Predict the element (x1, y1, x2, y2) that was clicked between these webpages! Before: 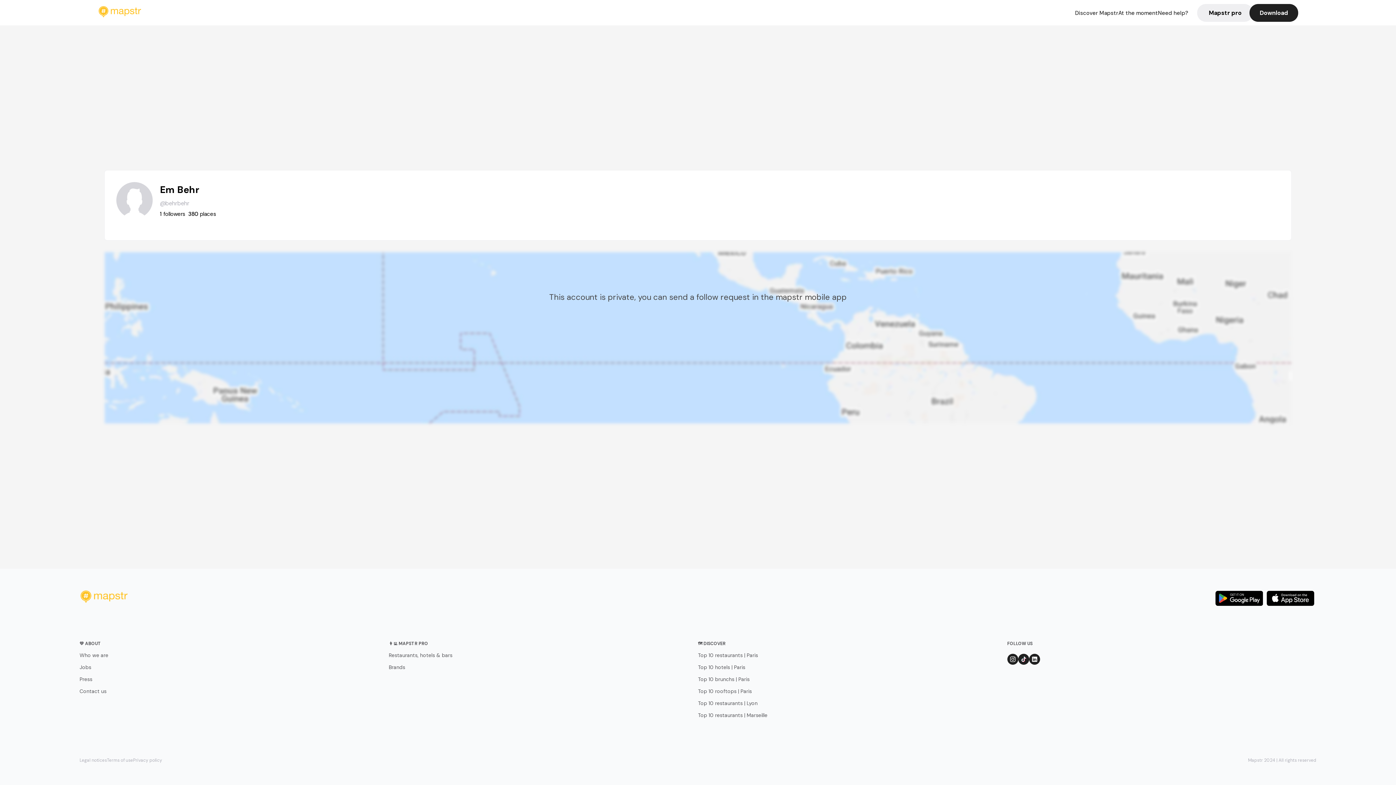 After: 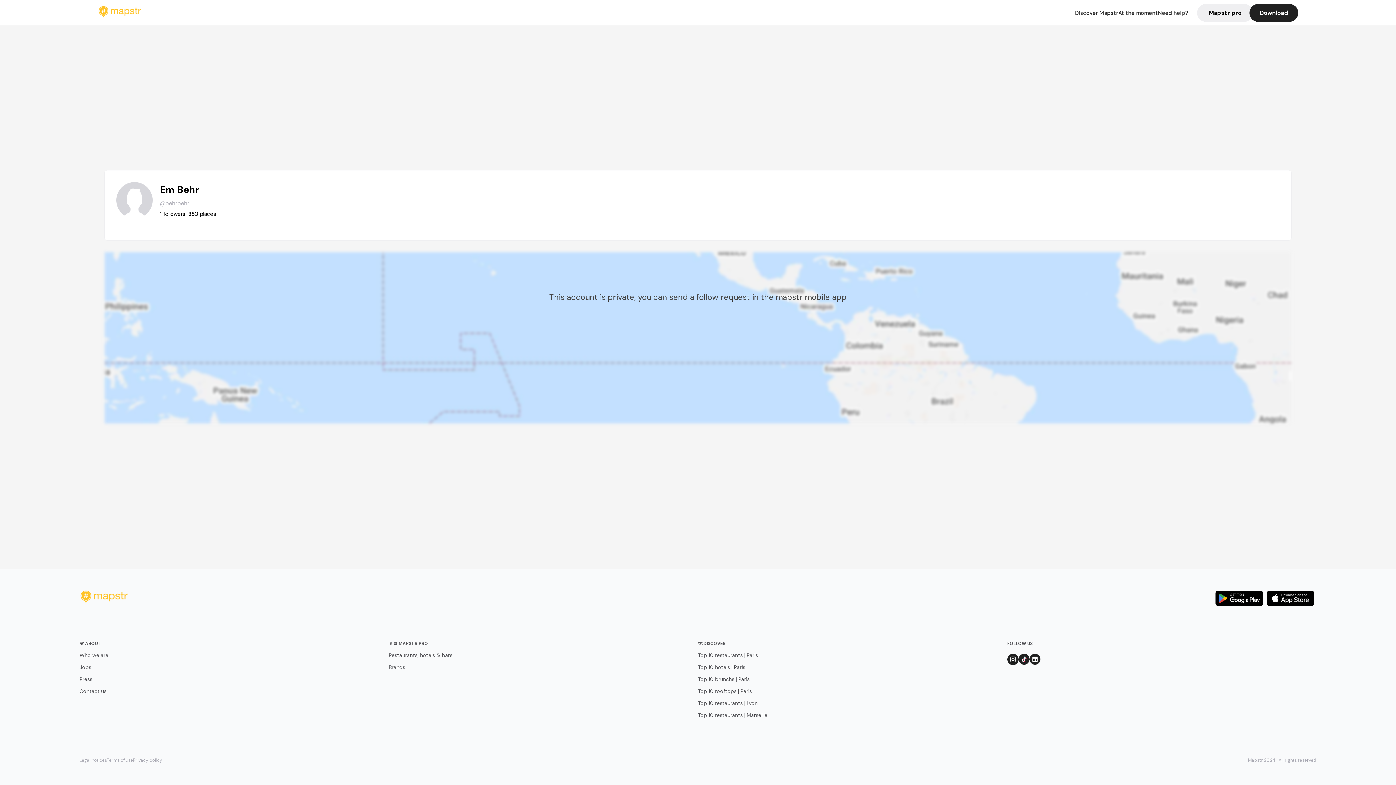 Action: bbox: (1007, 654, 1018, 667)